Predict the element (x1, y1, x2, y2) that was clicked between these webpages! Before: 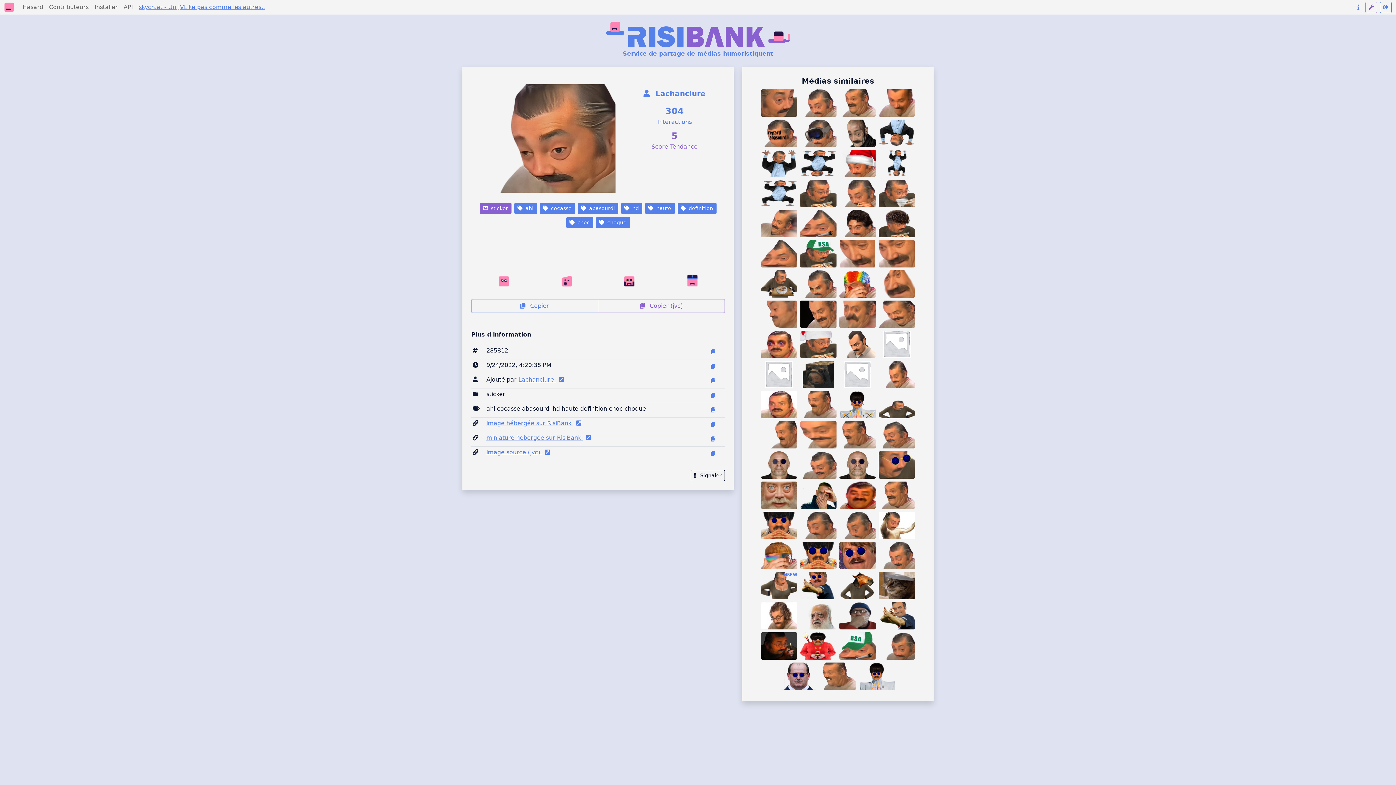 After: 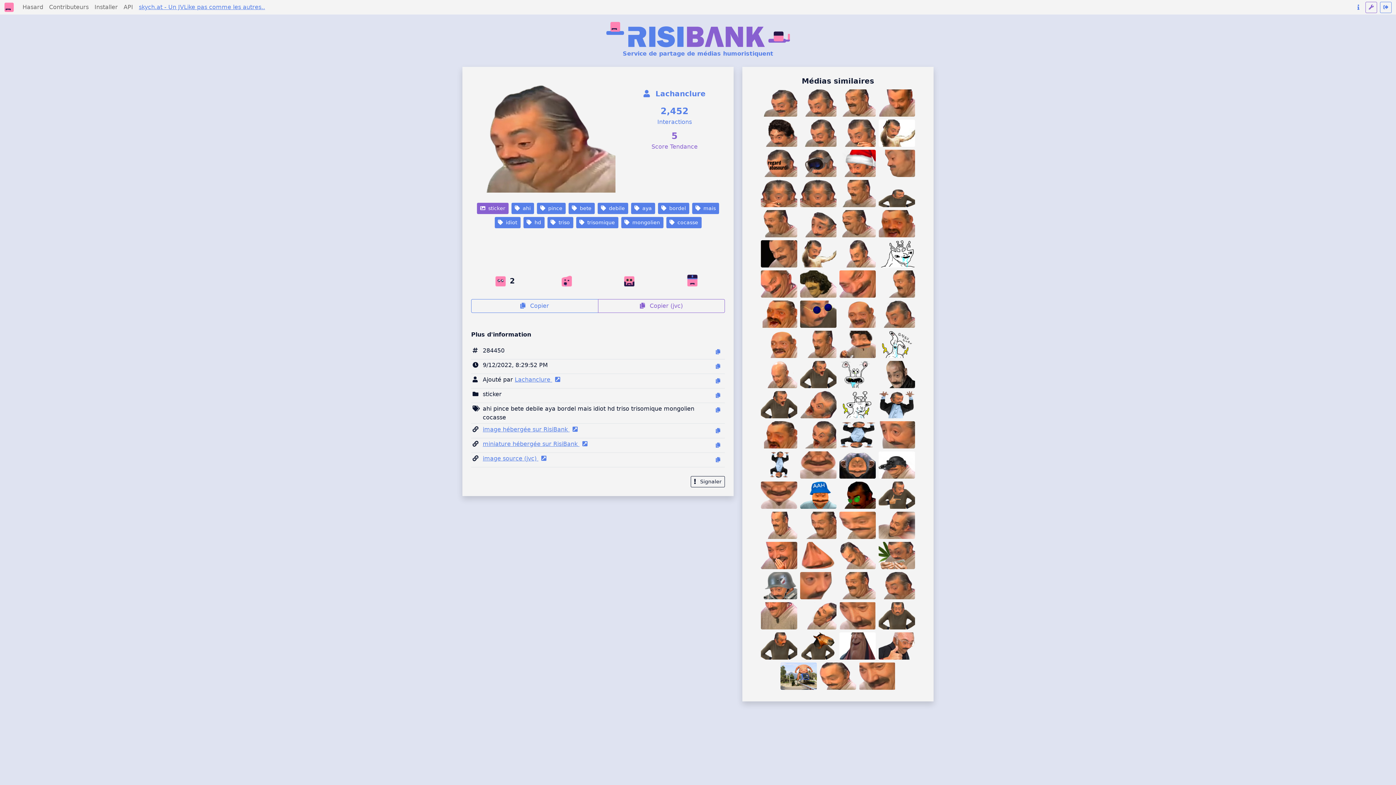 Action: bbox: (878, 421, 915, 448)